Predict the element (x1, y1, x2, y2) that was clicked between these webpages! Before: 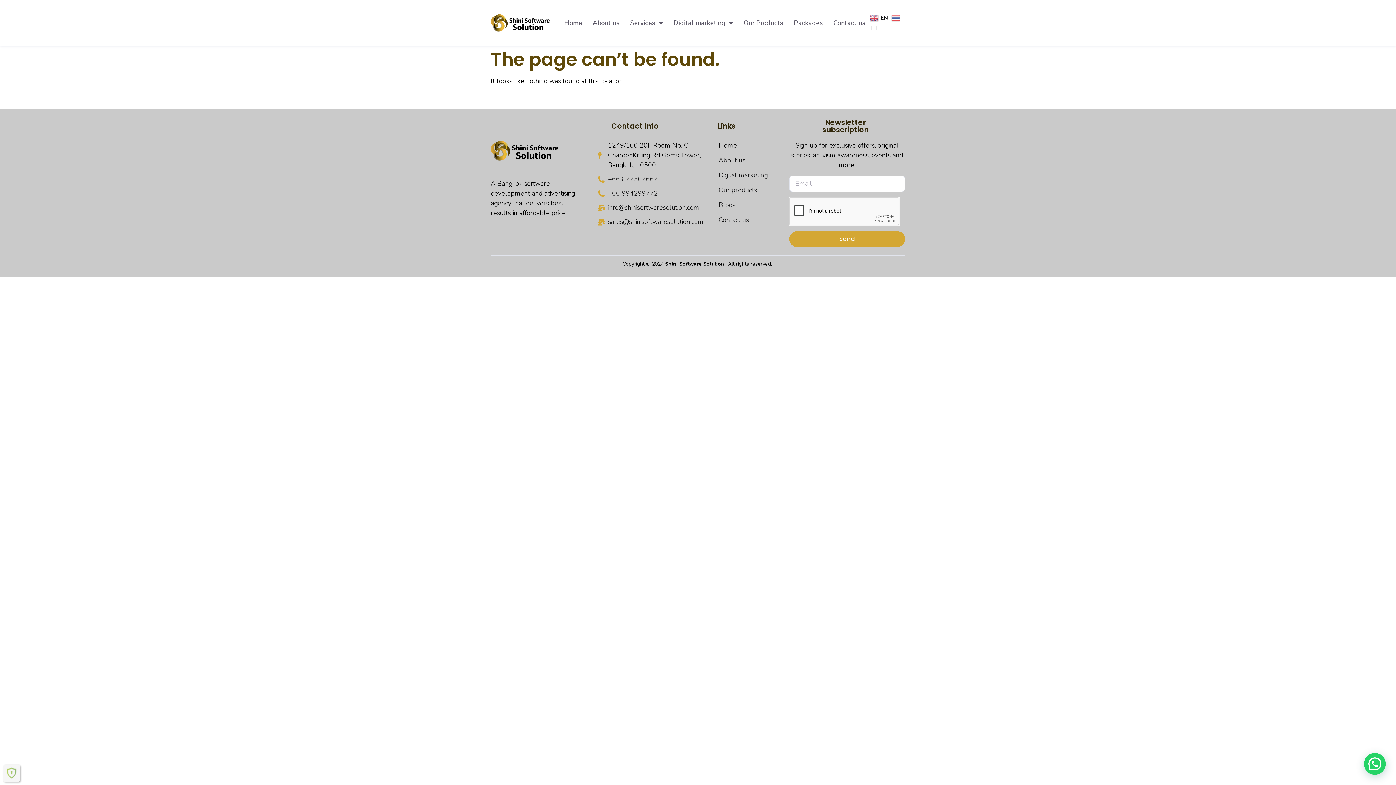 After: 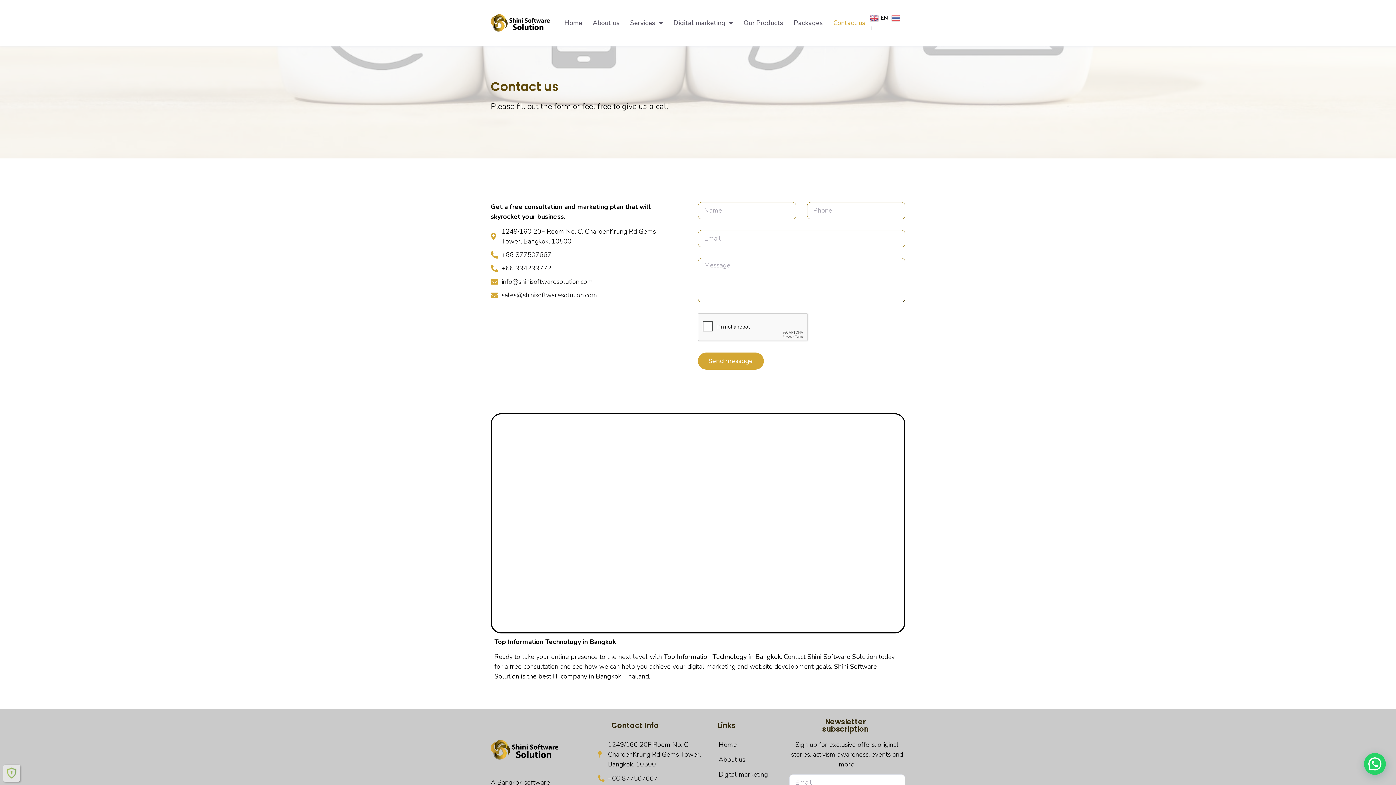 Action: bbox: (718, 215, 789, 225) label: Contact us